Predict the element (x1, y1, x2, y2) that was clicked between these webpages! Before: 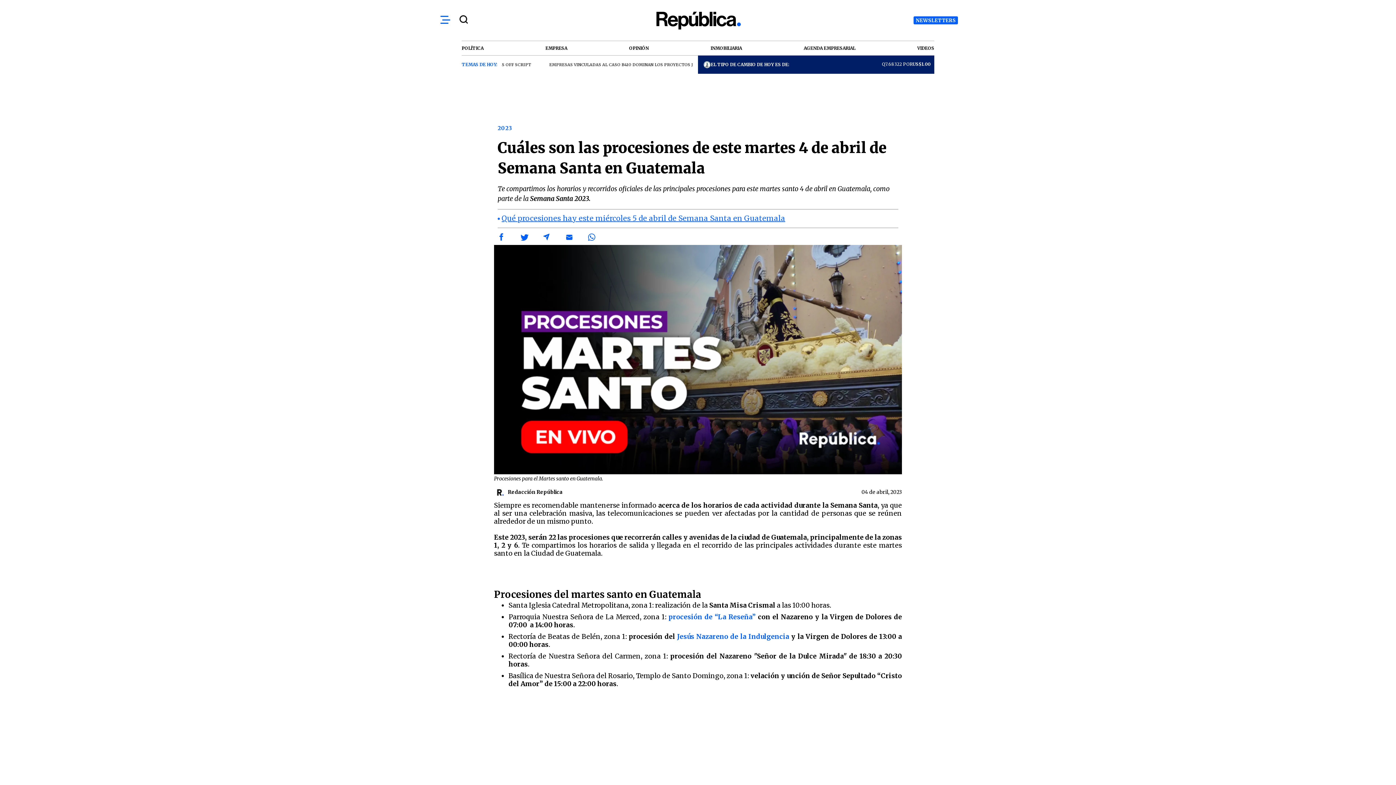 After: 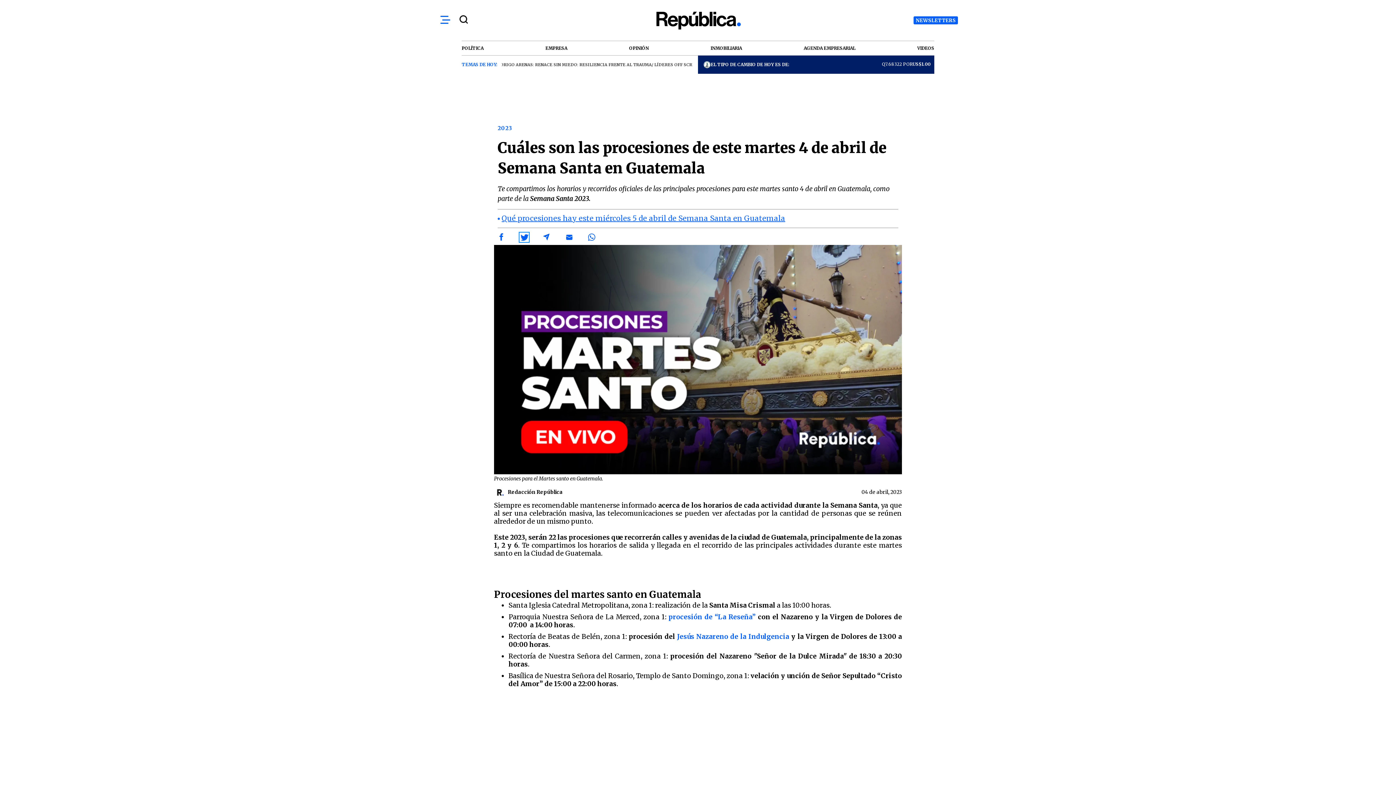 Action: bbox: (520, 233, 528, 241) label: Share by twitter